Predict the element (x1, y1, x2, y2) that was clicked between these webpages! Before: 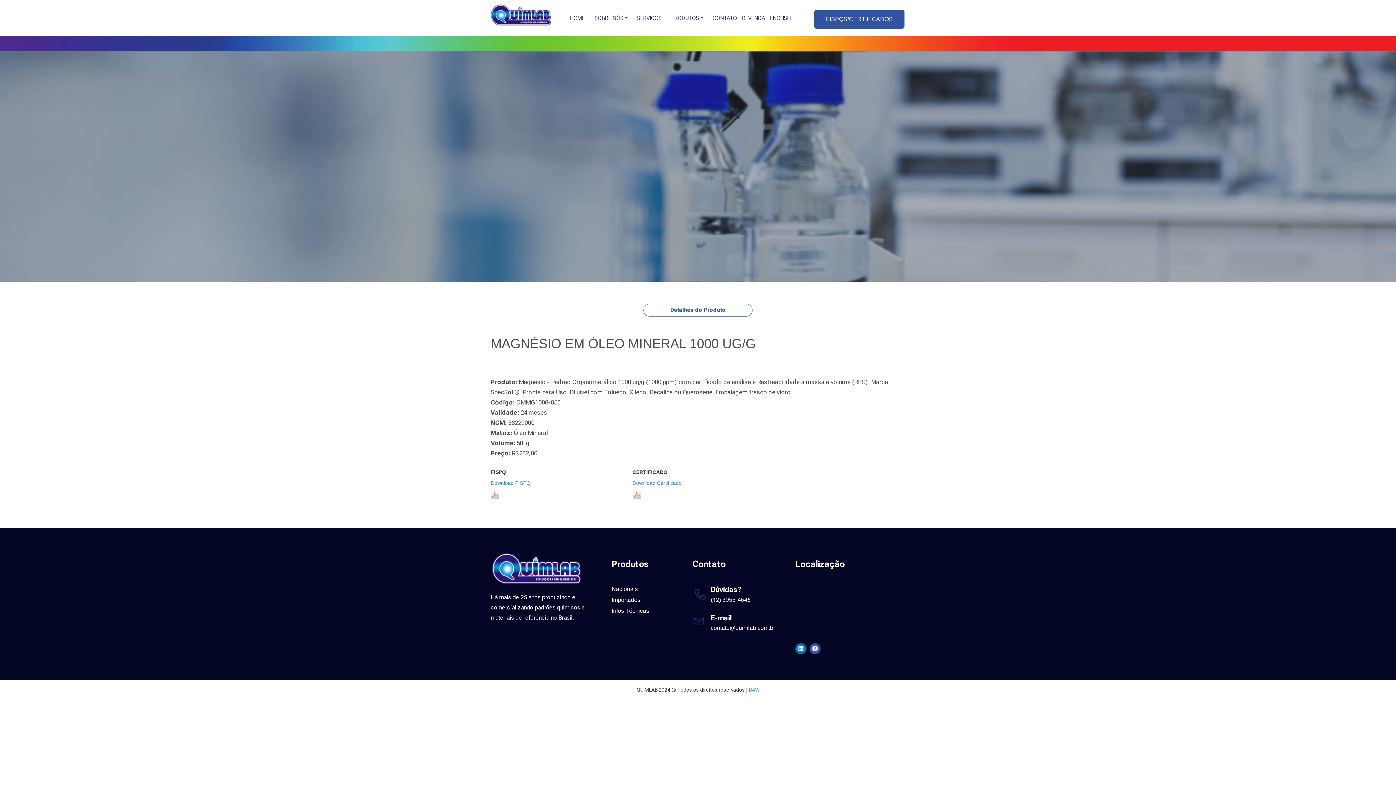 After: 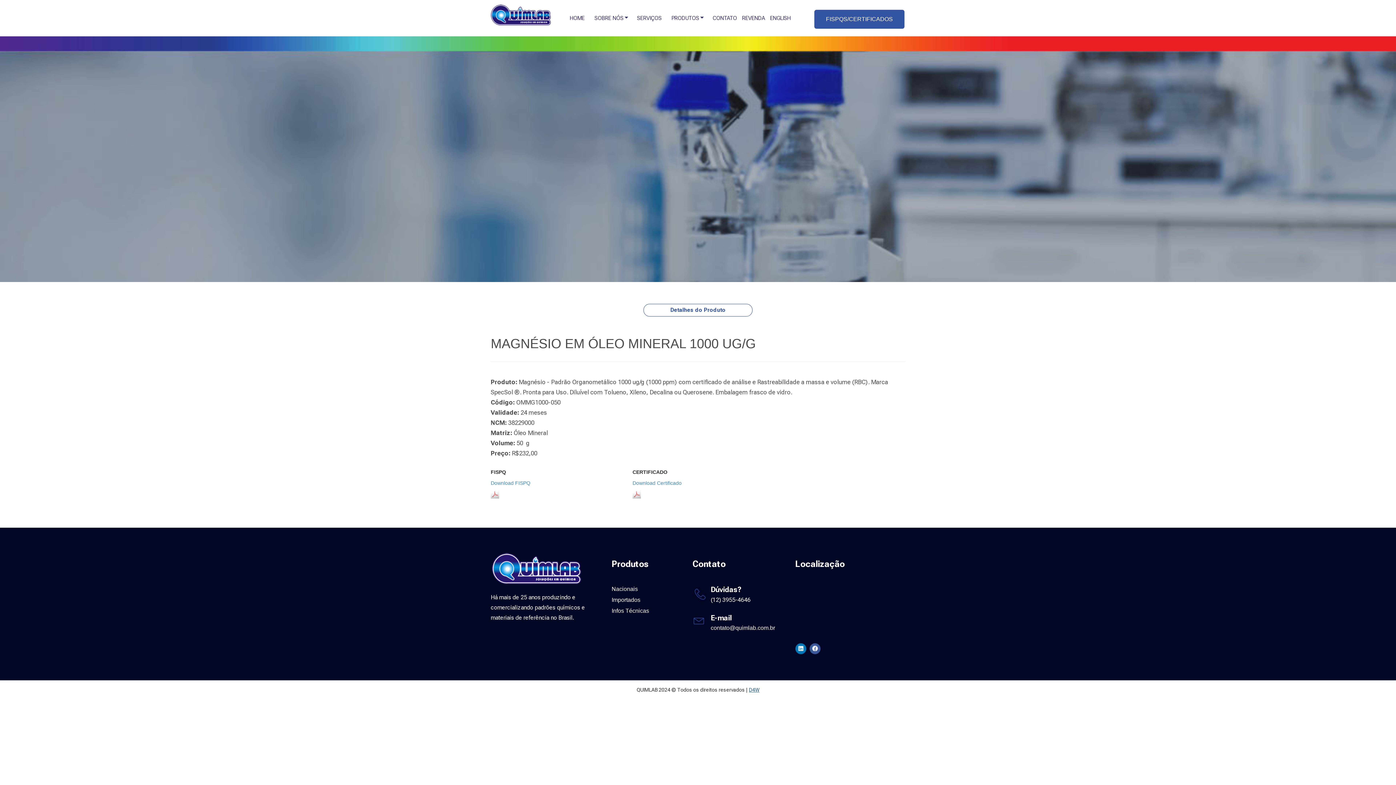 Action: label: D4W bbox: (749, 687, 759, 692)